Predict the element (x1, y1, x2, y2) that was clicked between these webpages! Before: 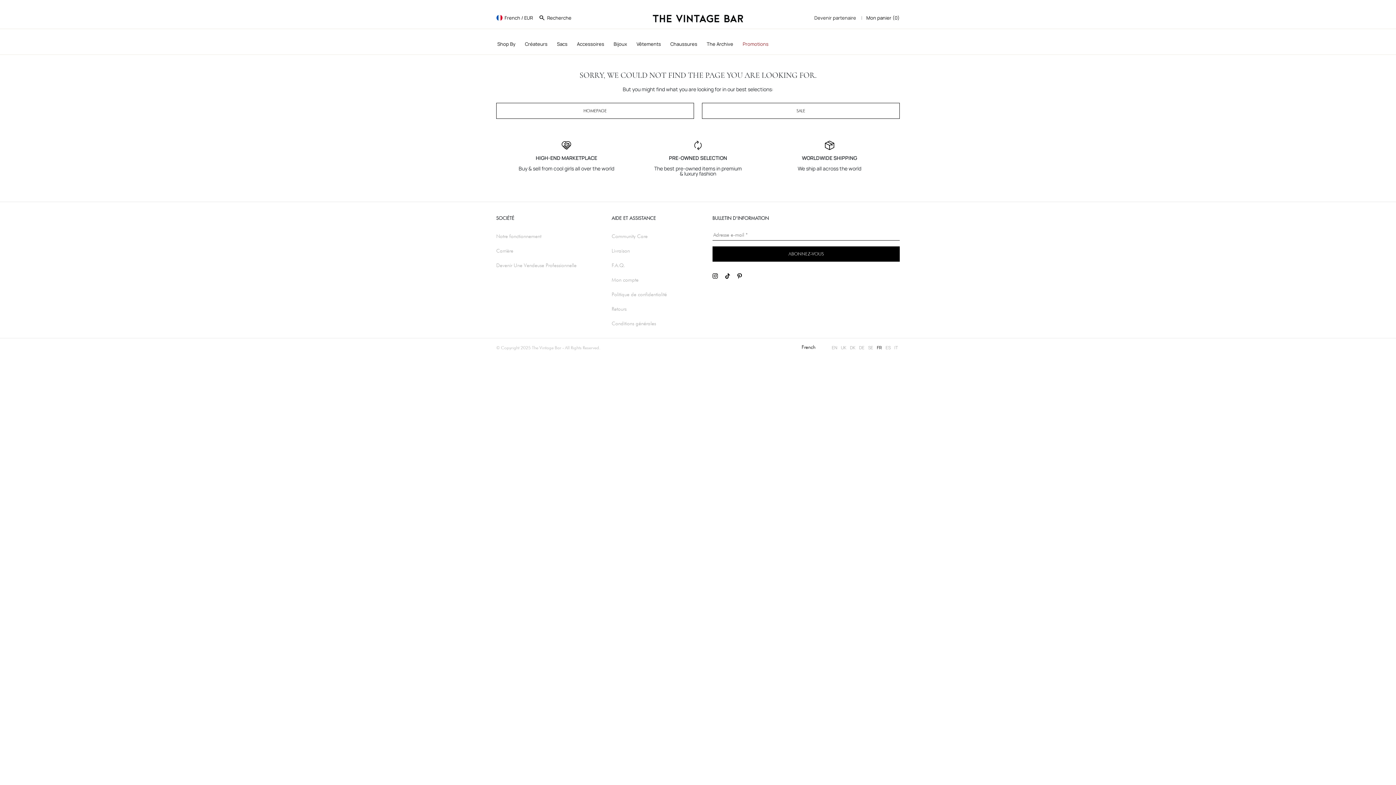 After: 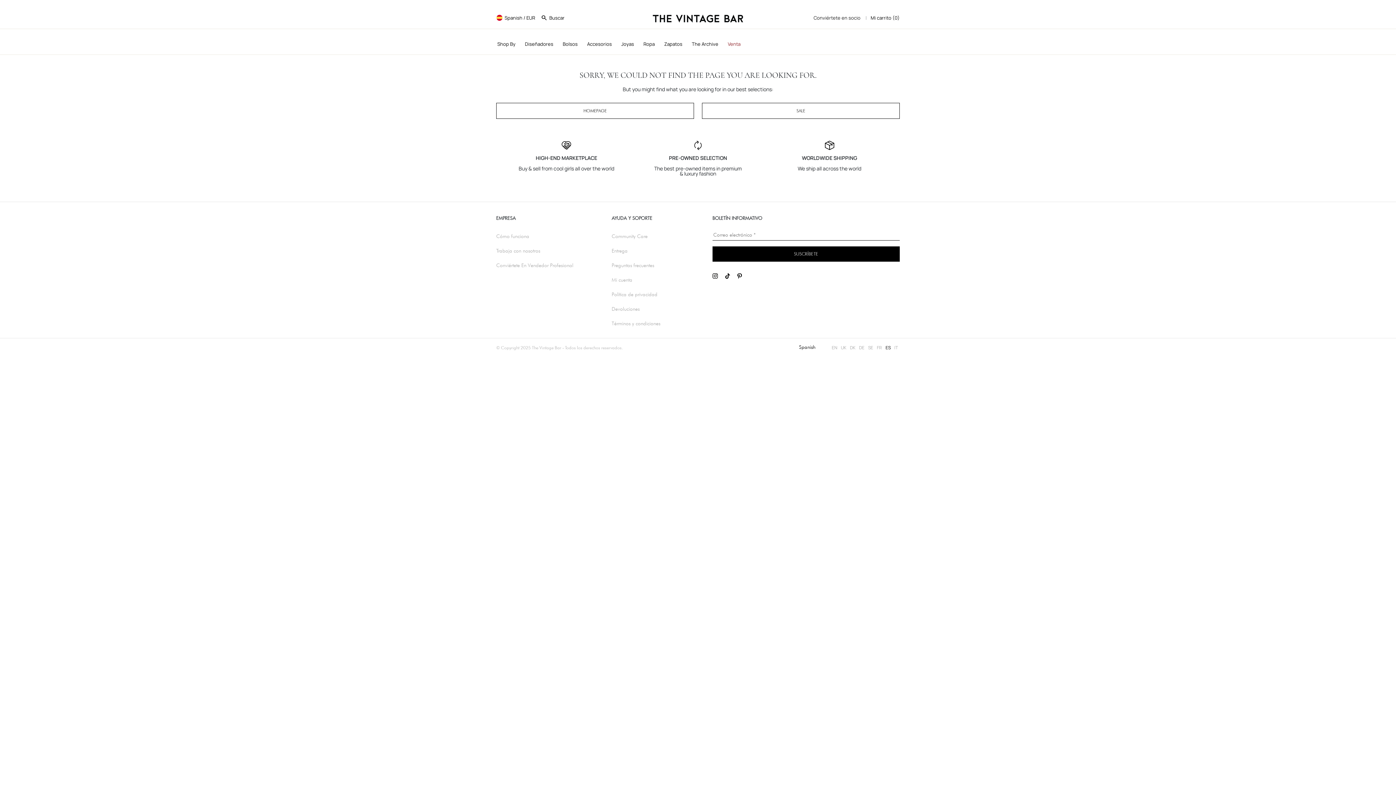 Action: label: ES bbox: (884, 344, 892, 352)